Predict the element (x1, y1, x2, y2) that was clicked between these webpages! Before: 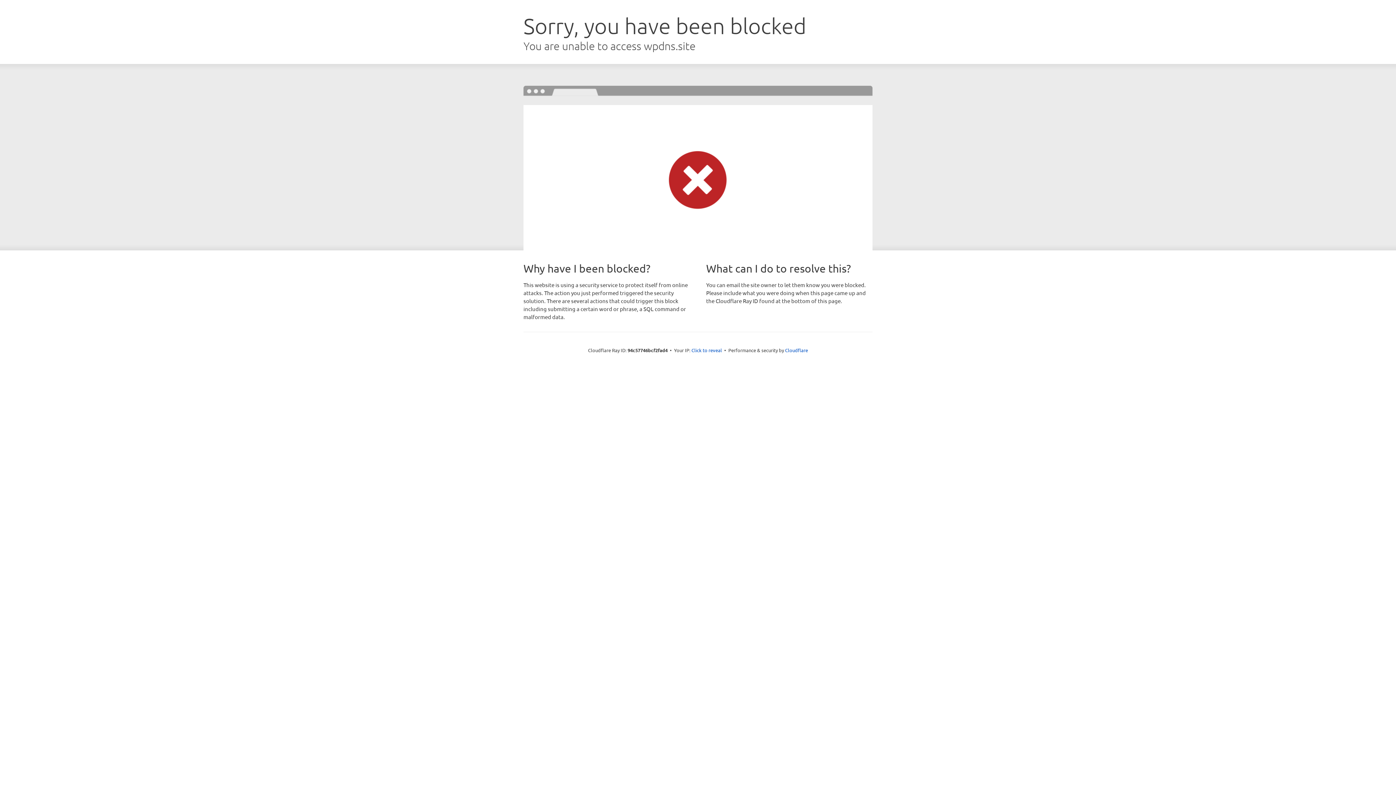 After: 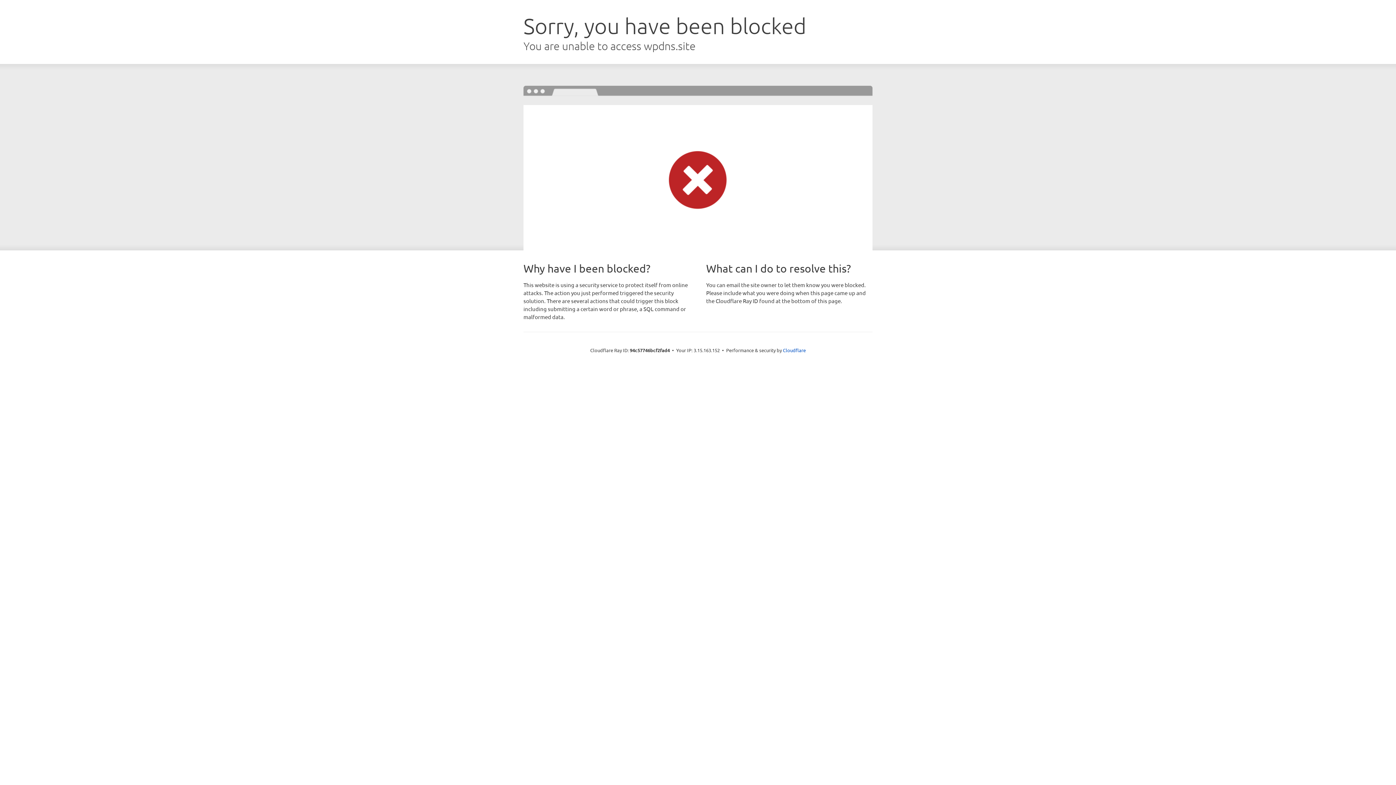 Action: bbox: (691, 346, 722, 353) label: Click to reveal